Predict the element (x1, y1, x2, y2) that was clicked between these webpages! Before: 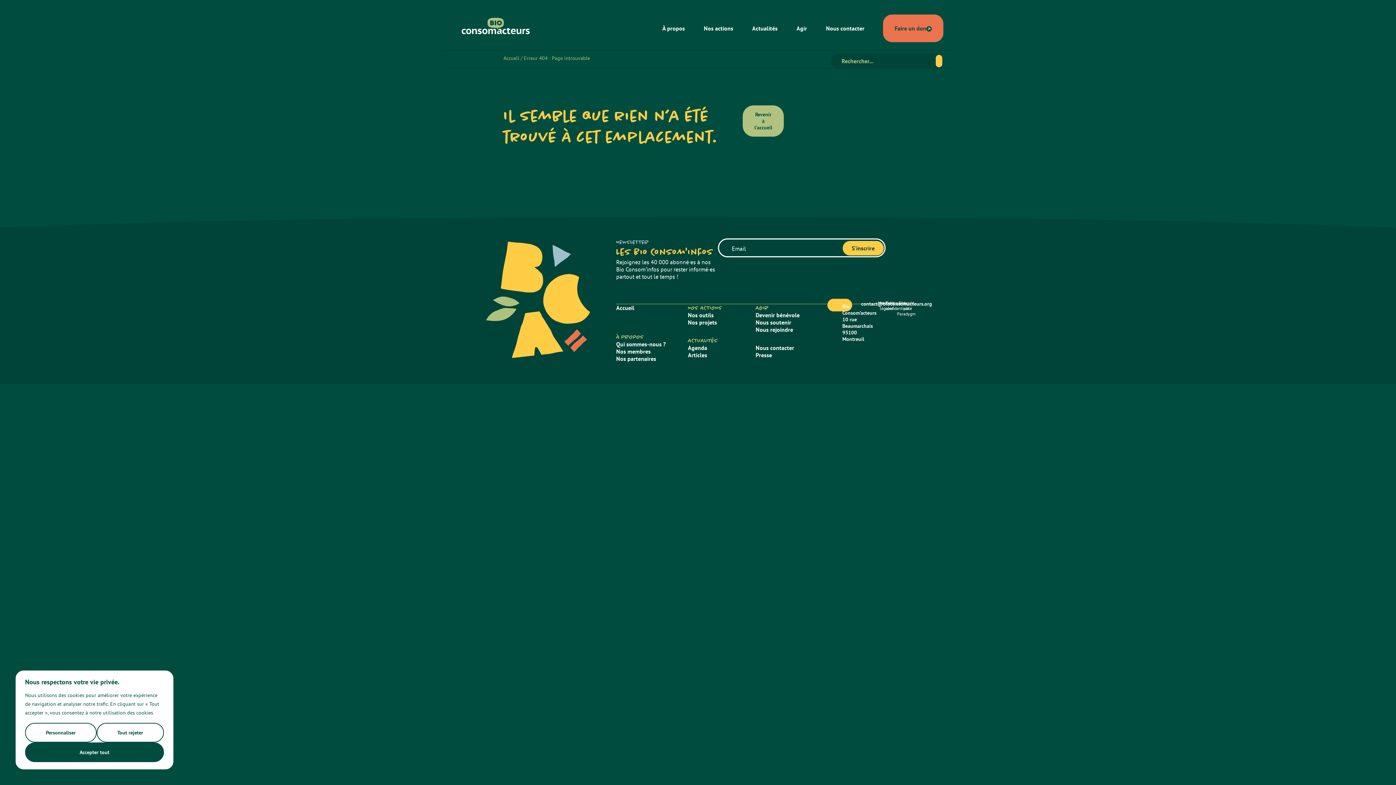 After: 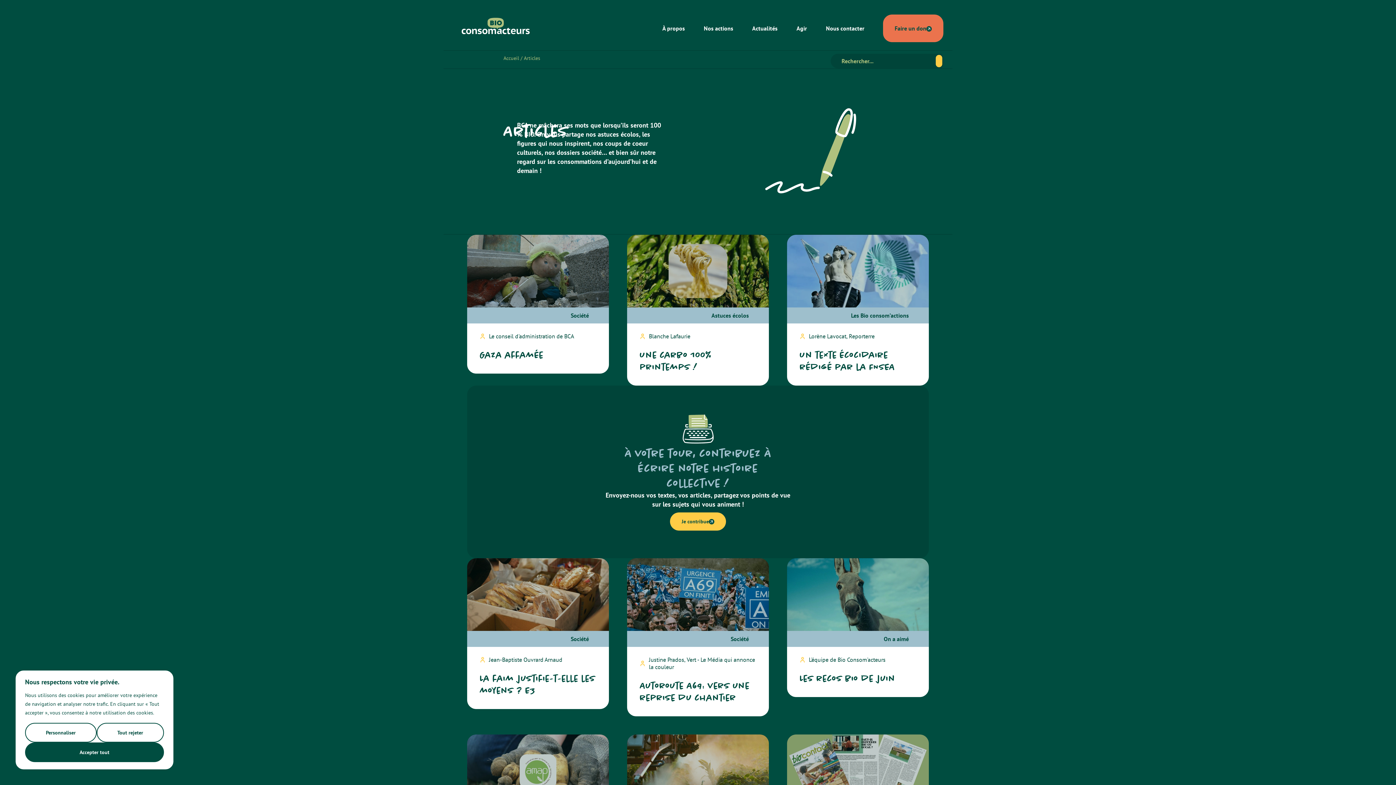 Action: label: Articles bbox: (688, 351, 707, 358)